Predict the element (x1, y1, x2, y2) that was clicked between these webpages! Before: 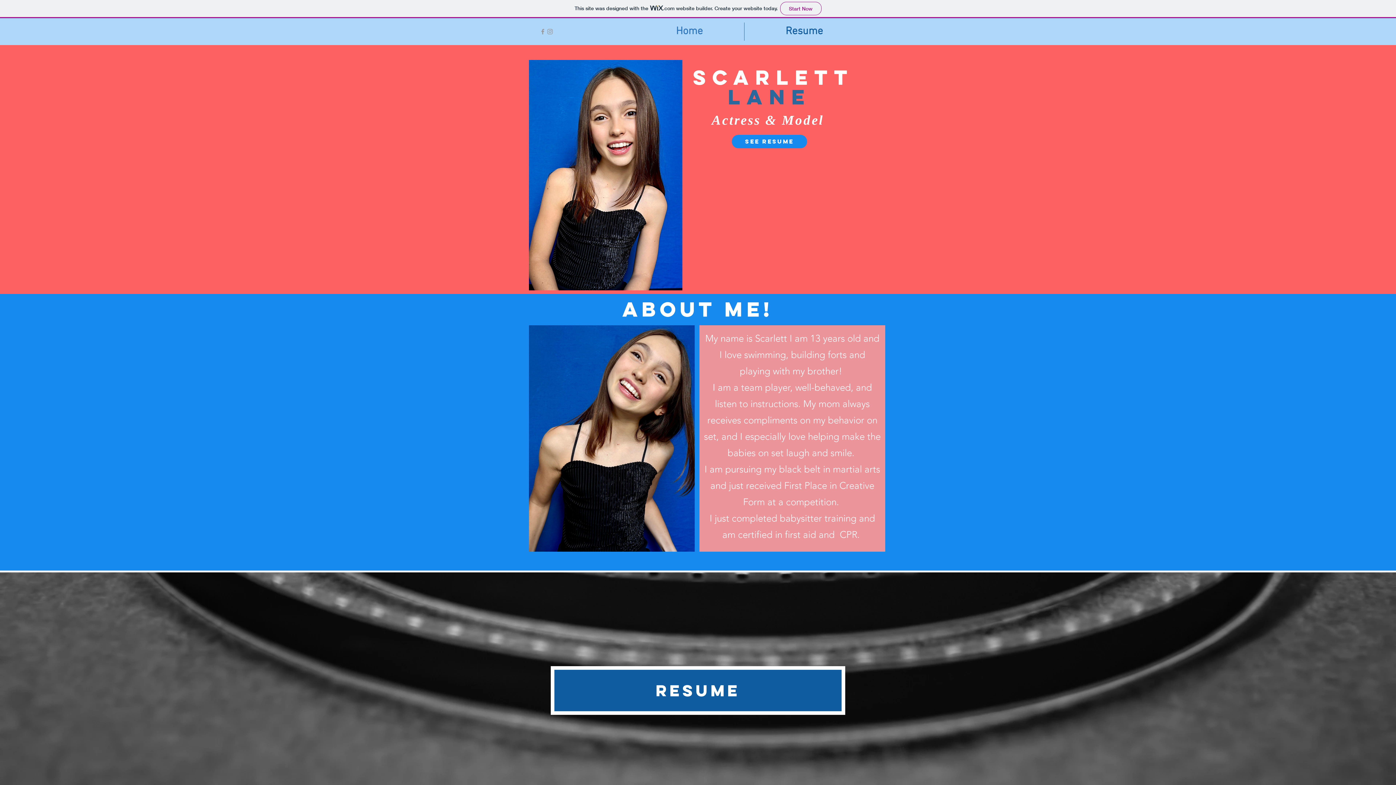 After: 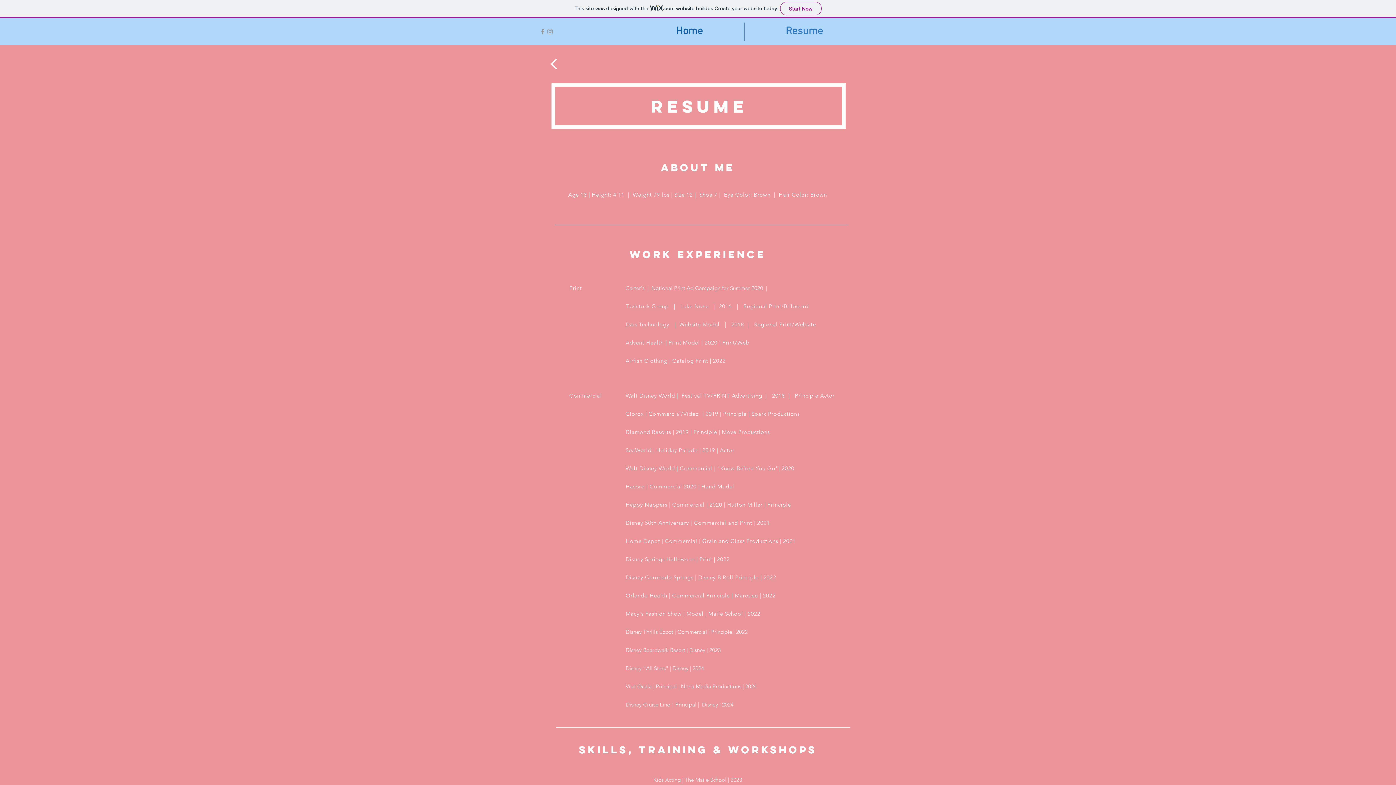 Action: bbox: (732, 134, 807, 148) label: See Resume